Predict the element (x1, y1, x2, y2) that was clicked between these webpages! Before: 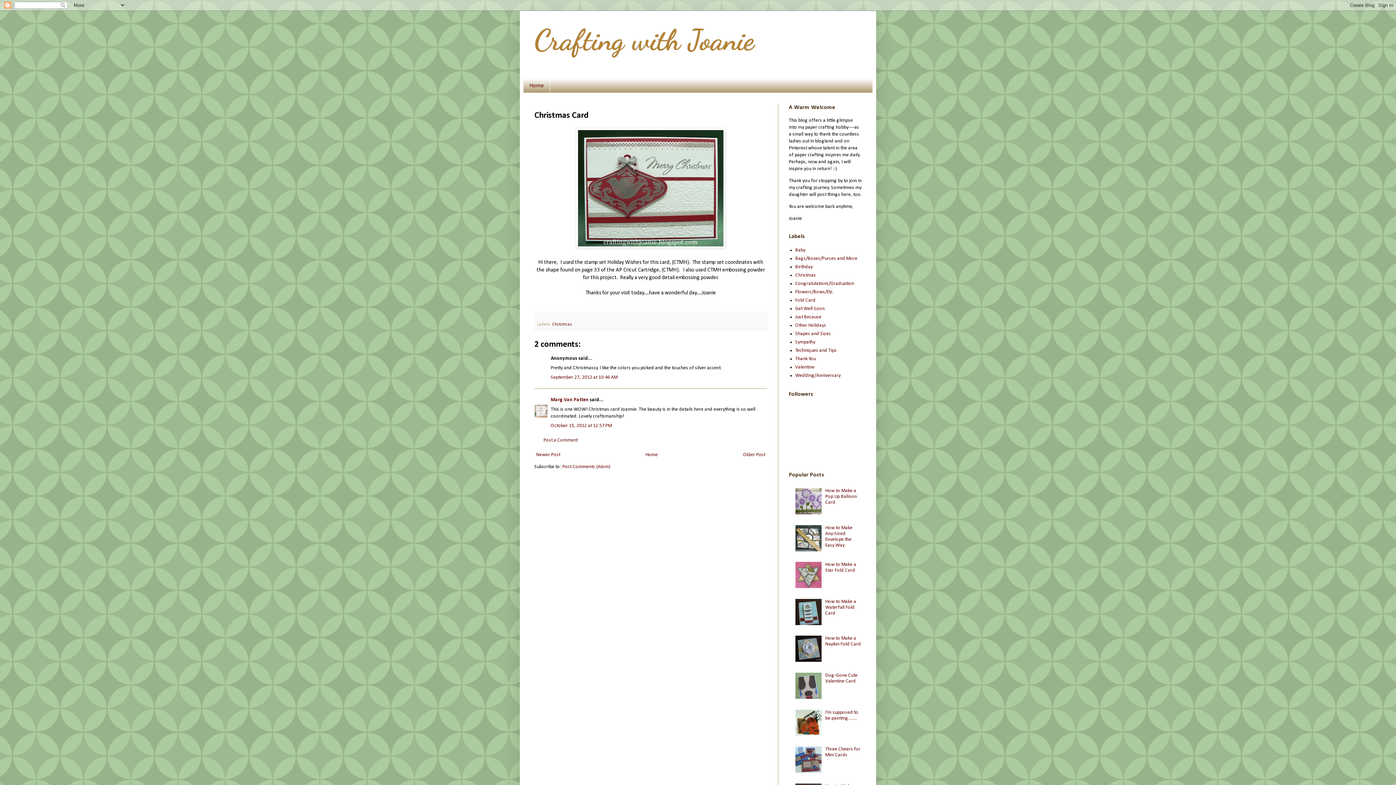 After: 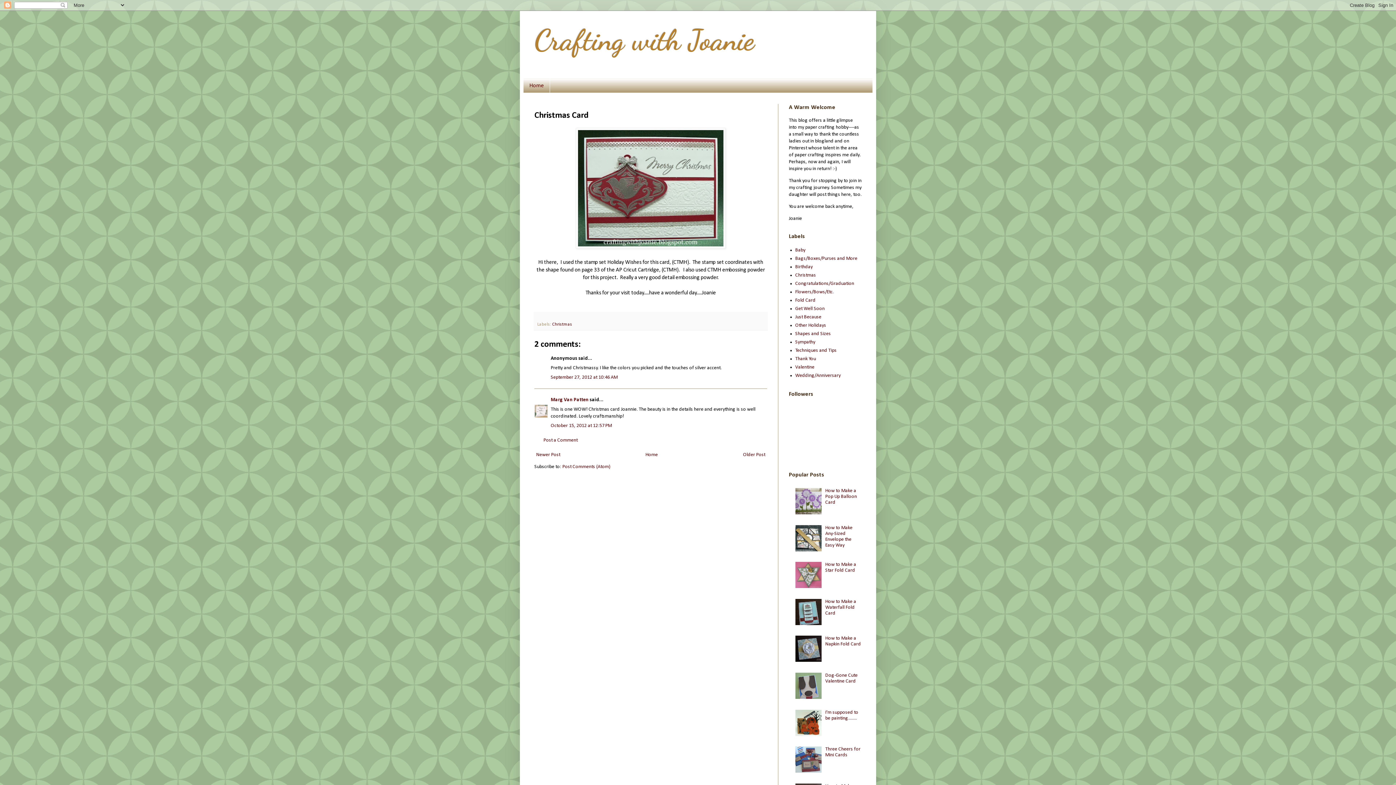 Action: bbox: (795, 584, 823, 589)